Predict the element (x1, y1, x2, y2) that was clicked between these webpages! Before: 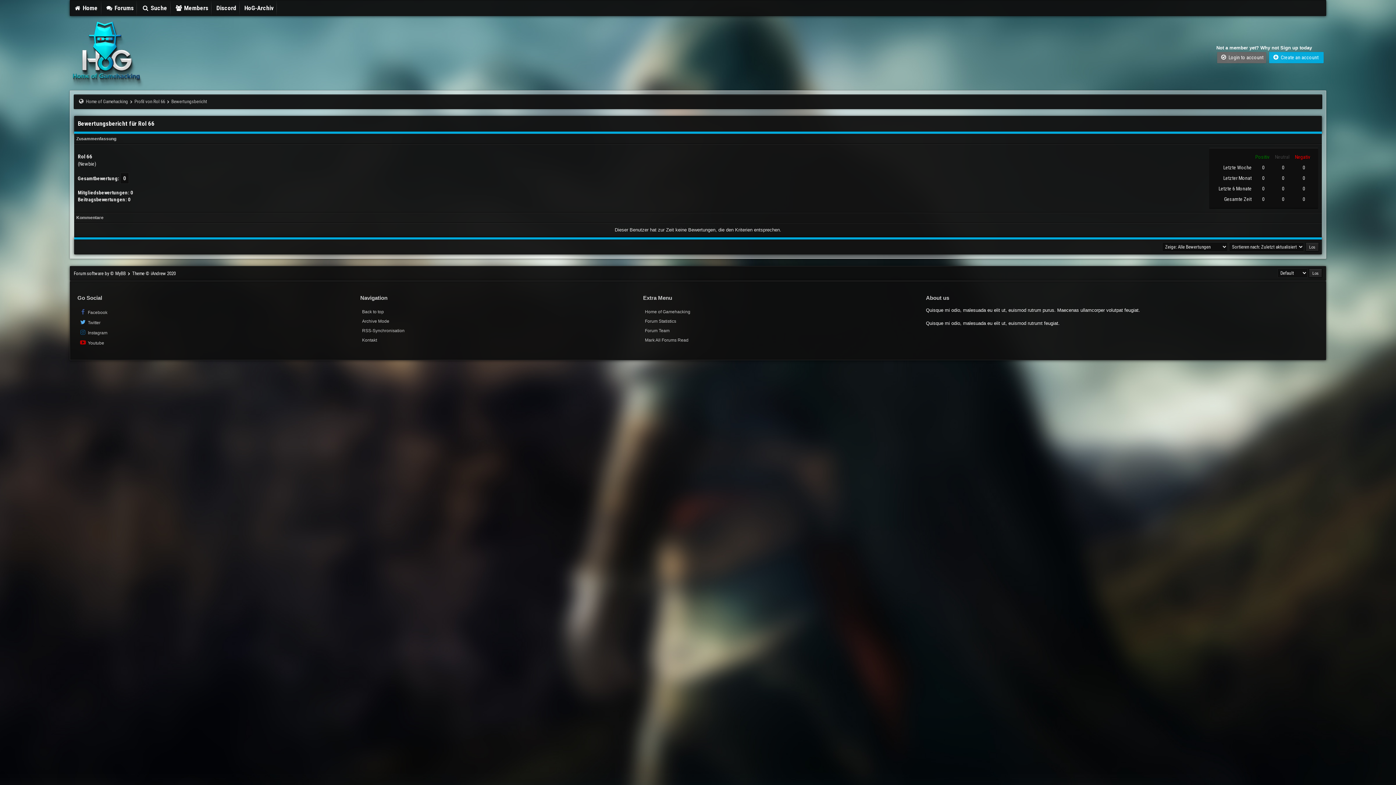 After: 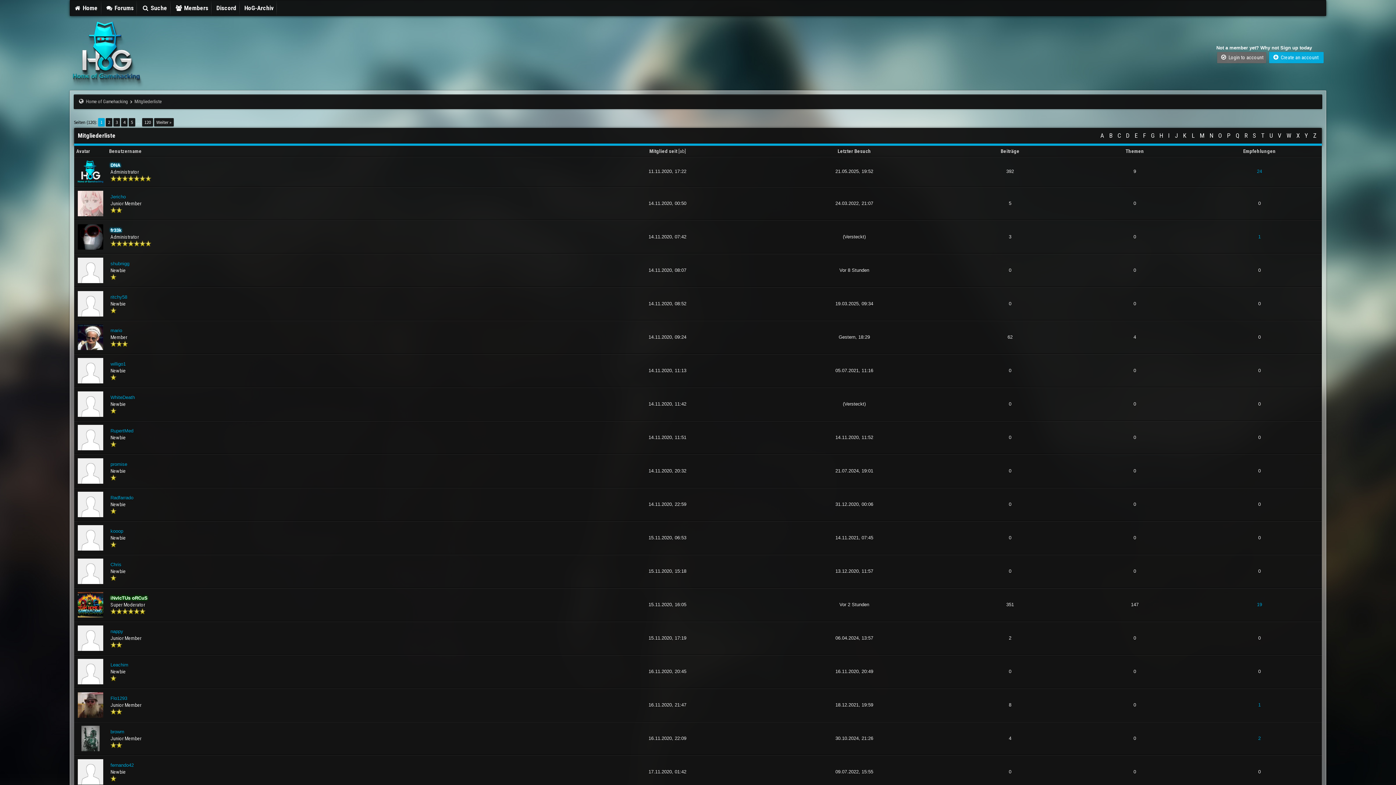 Action: label:  Members bbox: (171, 0, 212, 16)